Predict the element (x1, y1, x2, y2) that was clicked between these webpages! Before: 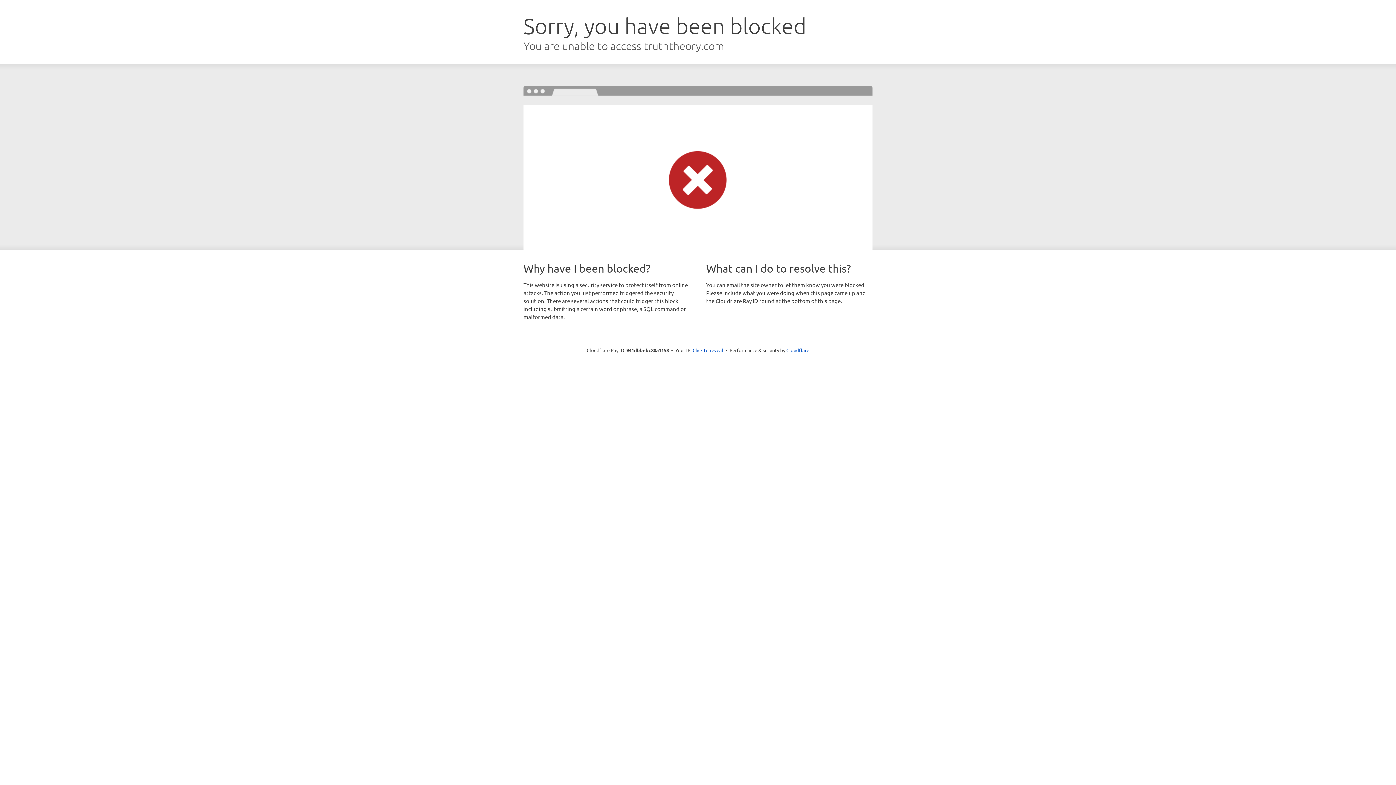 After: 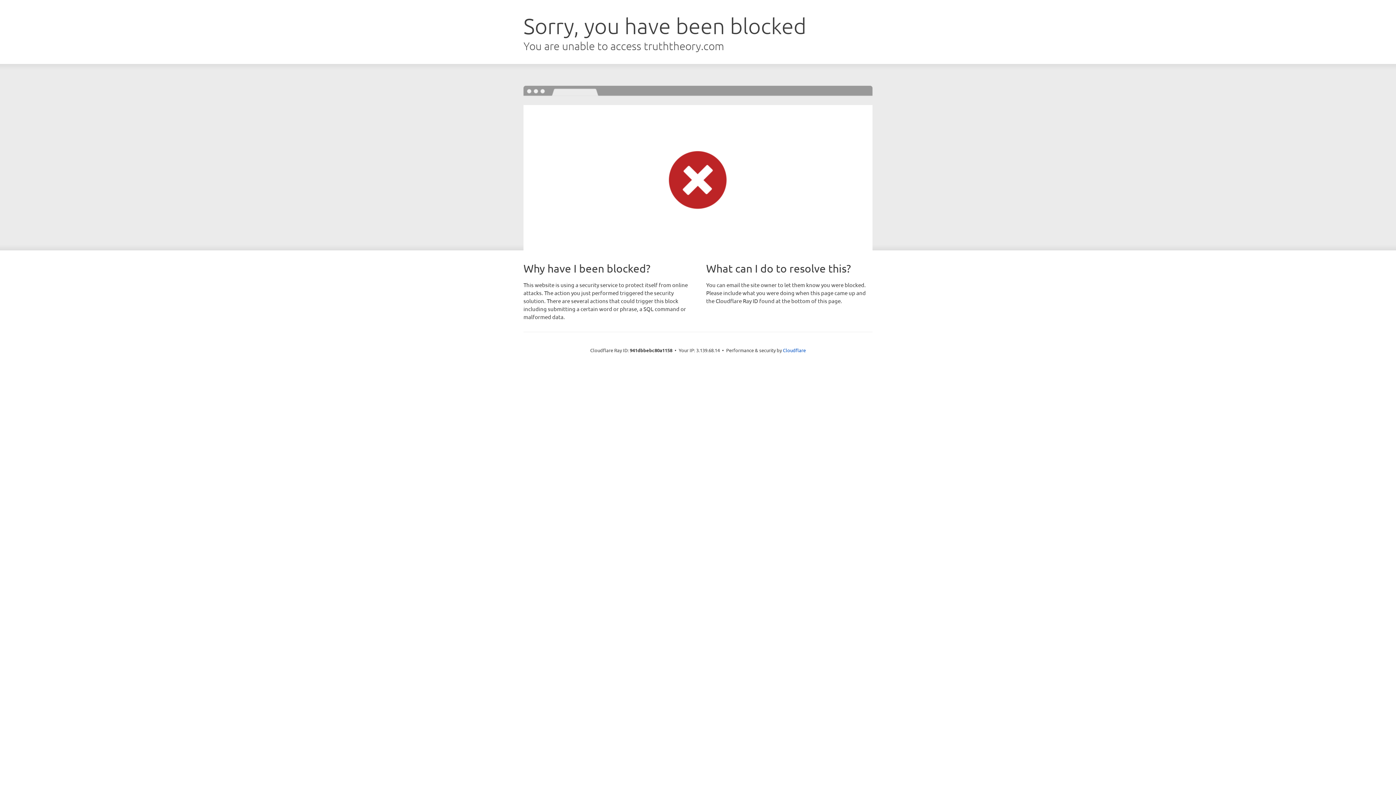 Action: label: Click to reveal bbox: (692, 346, 723, 353)